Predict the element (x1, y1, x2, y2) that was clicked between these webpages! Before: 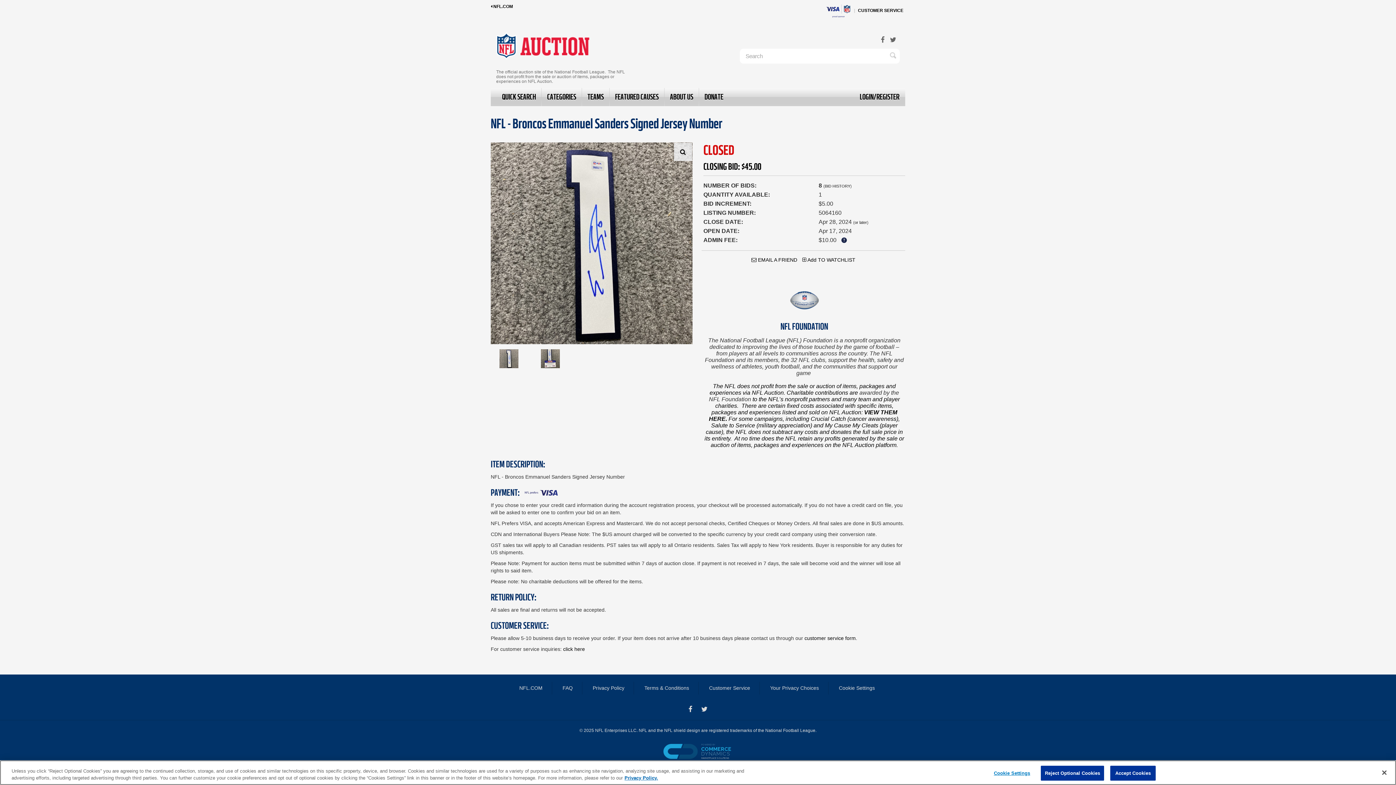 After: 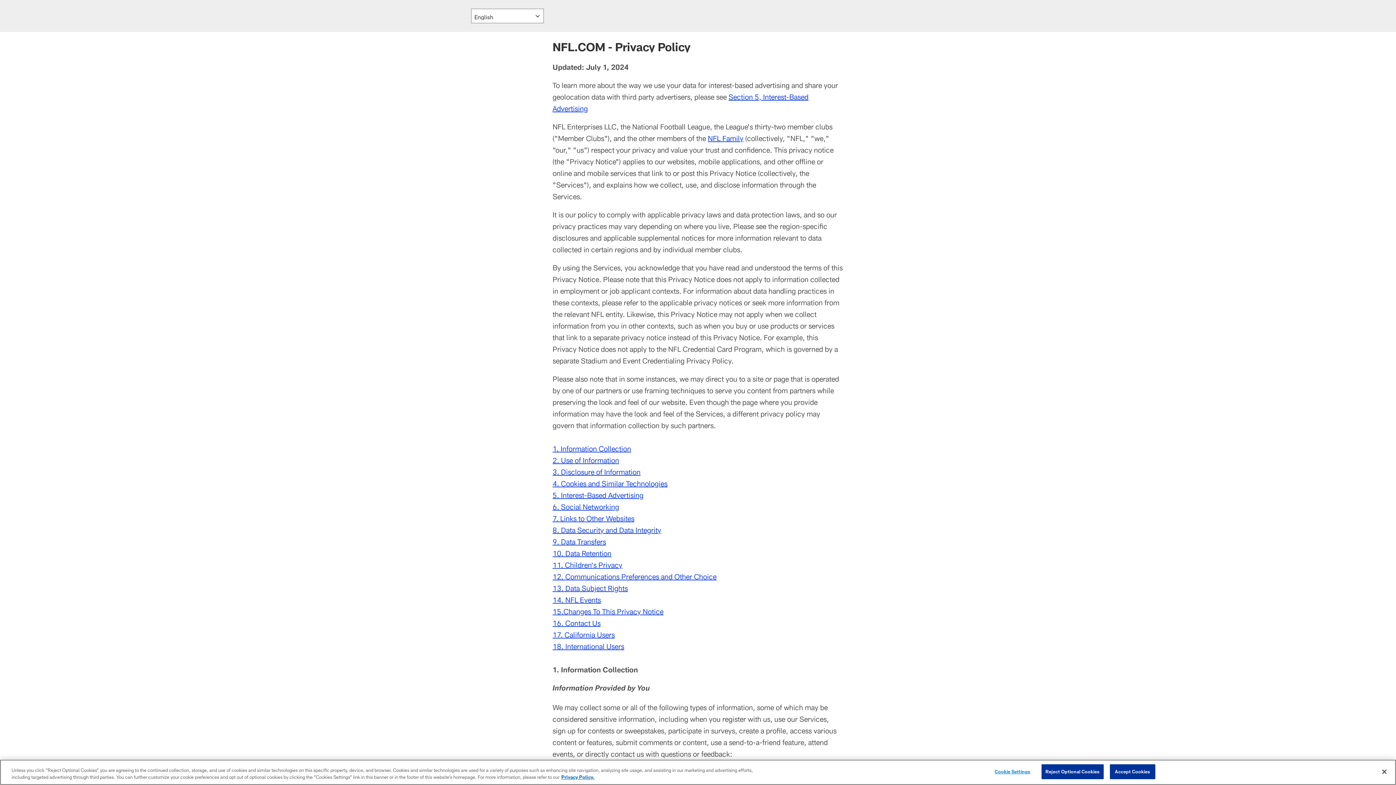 Action: bbox: (592, 681, 624, 694) label: Privacy Policy